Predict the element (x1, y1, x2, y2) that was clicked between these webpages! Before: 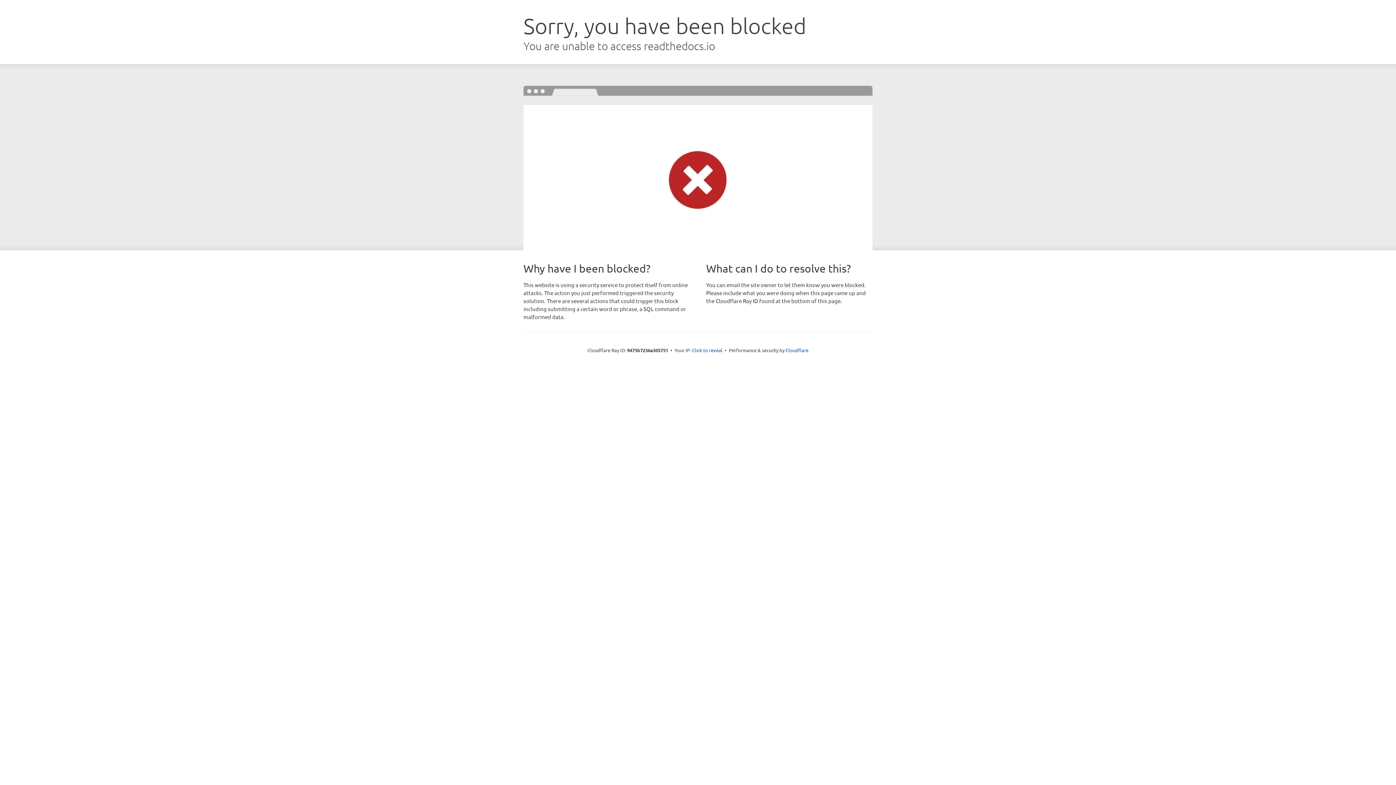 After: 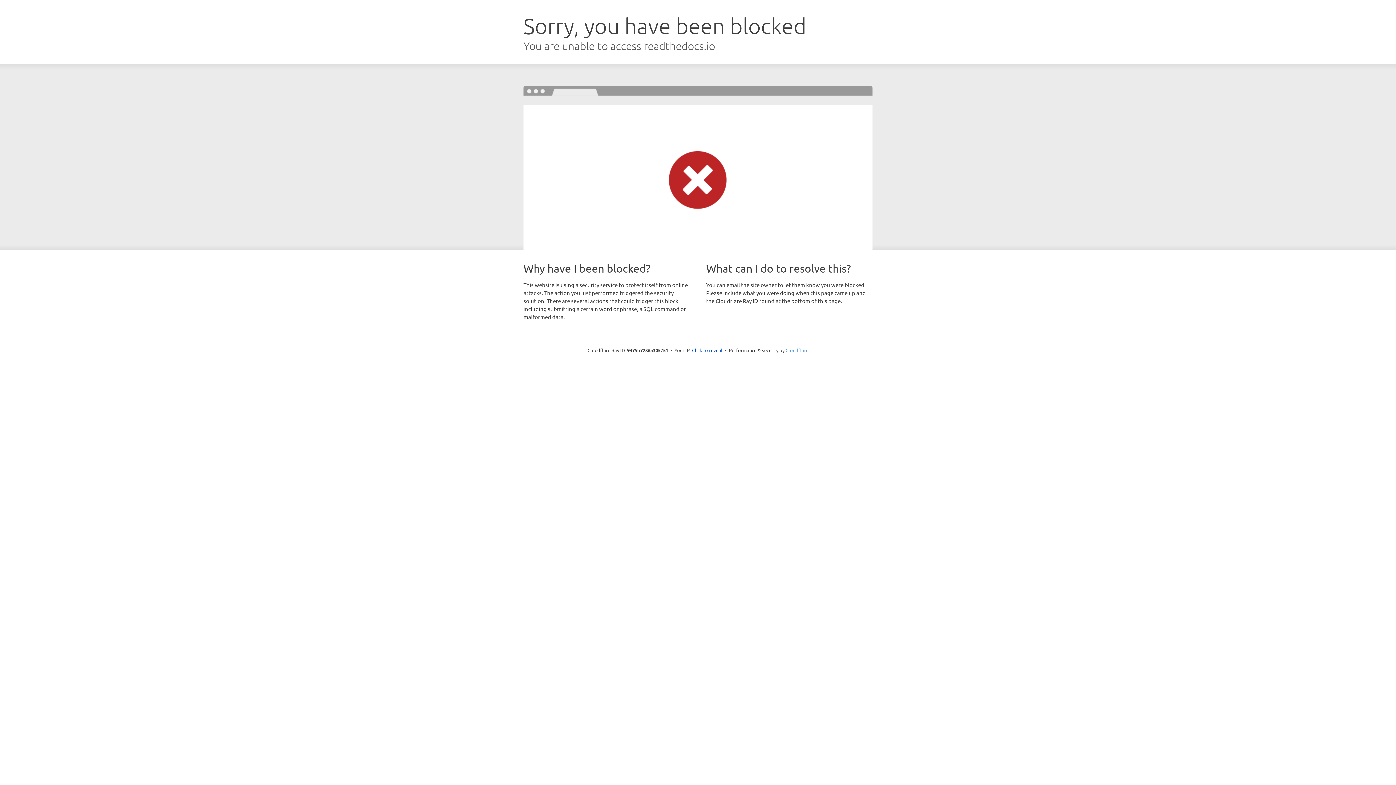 Action: bbox: (785, 347, 808, 353) label: Cloudflare